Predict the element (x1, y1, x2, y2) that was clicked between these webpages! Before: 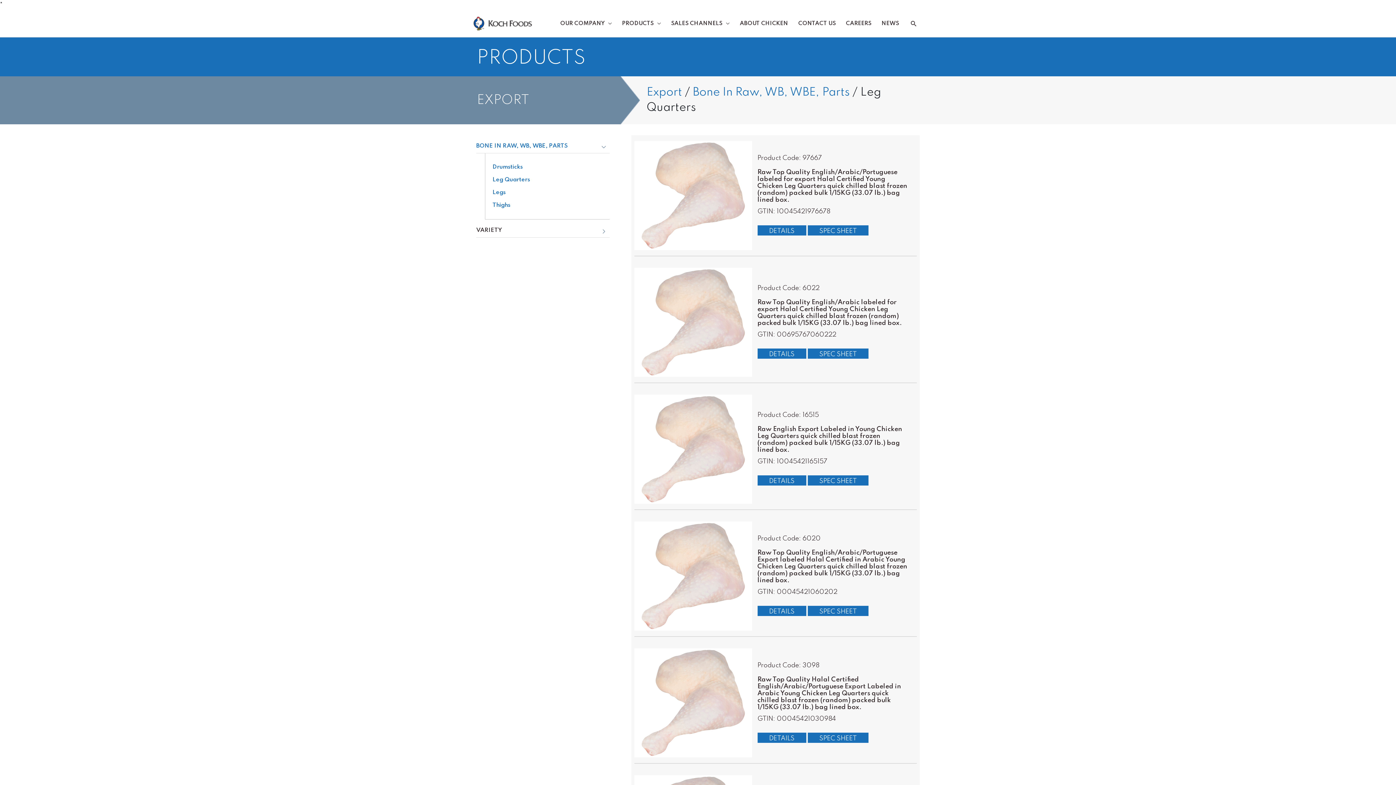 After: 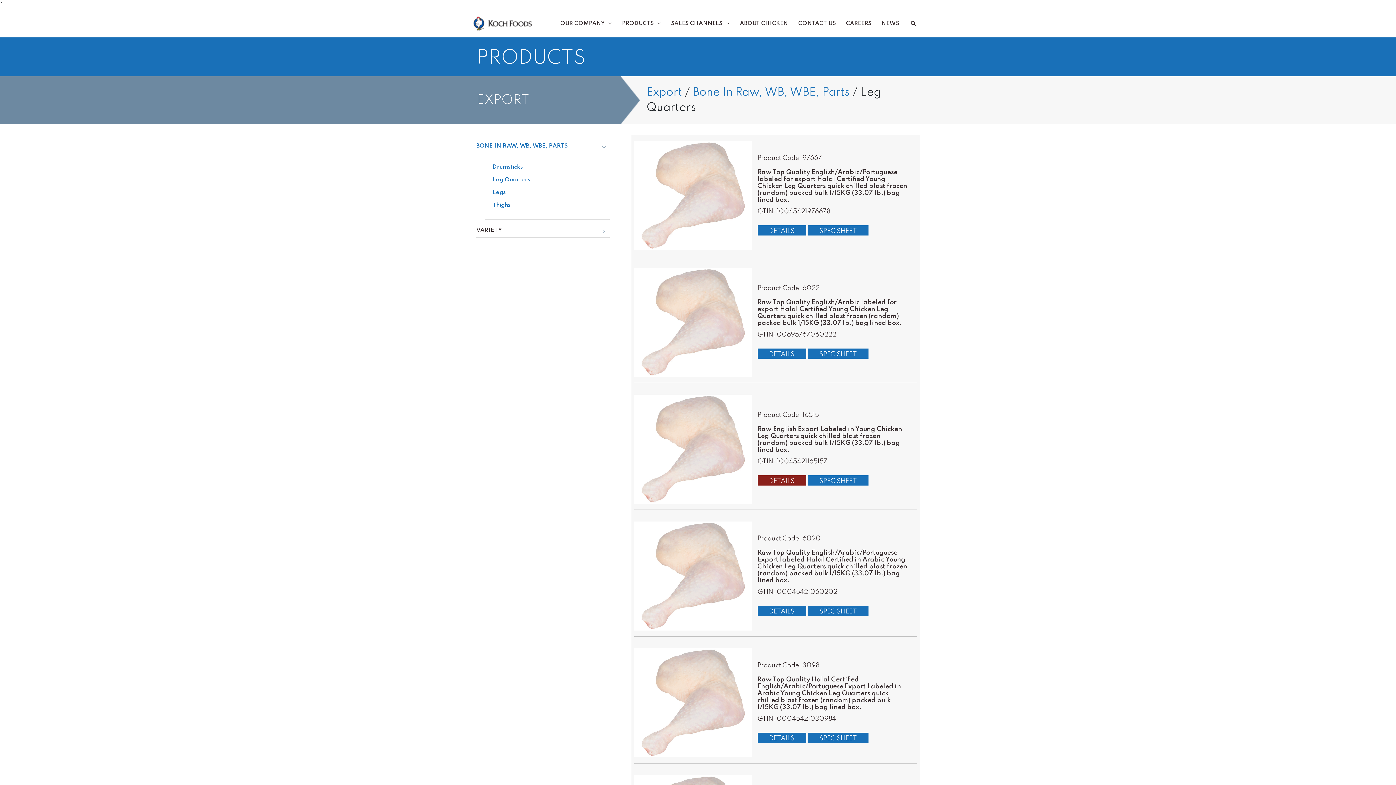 Action: label: DETAILS bbox: (757, 475, 806, 485)